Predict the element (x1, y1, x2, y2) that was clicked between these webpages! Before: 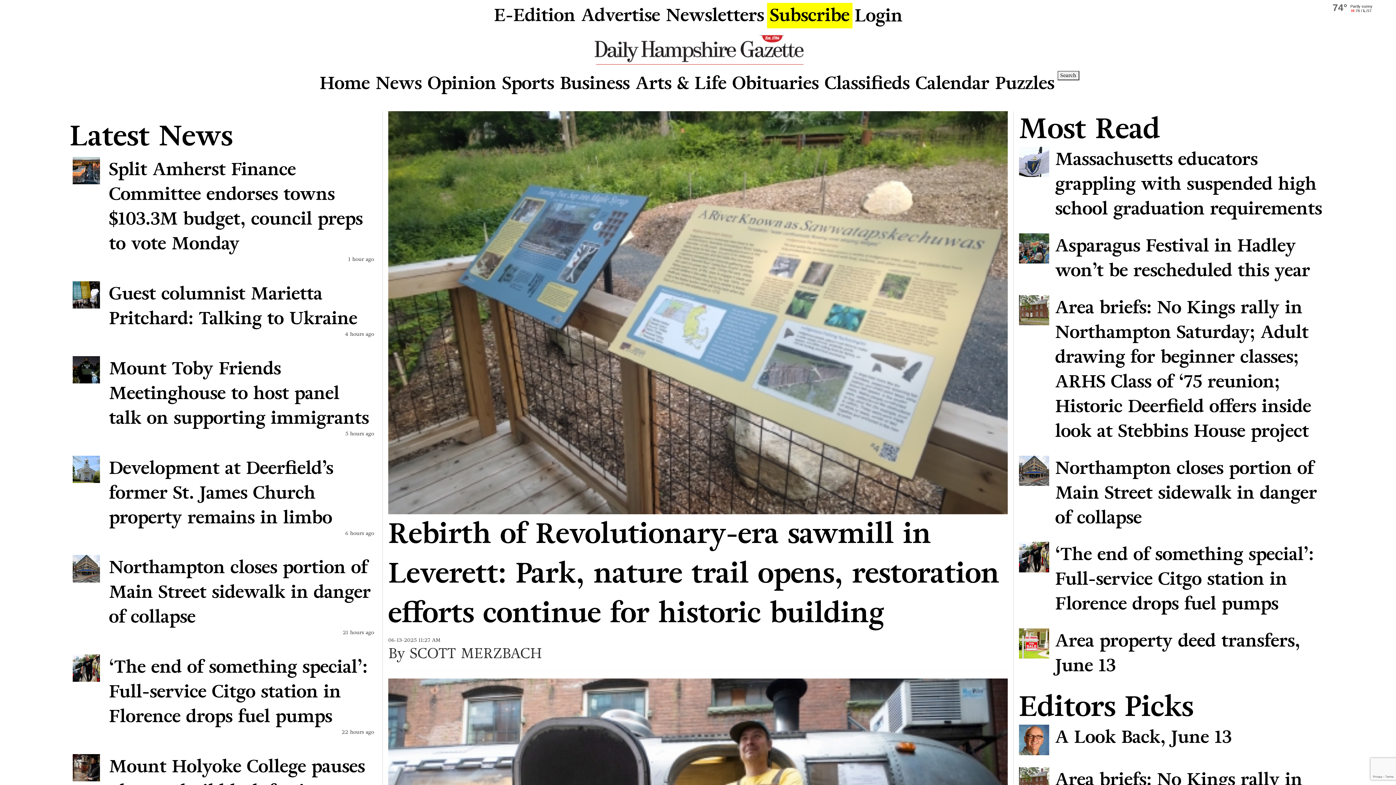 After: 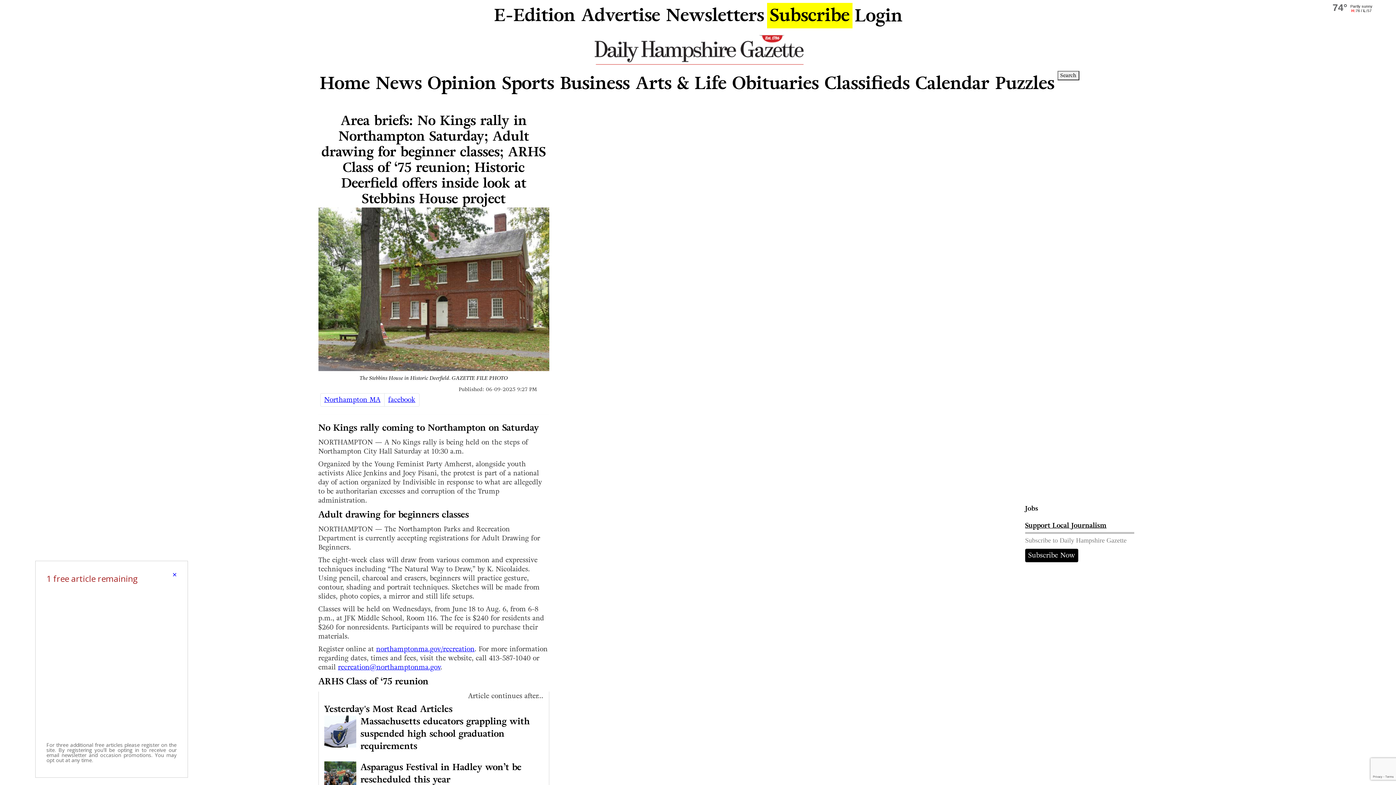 Action: bbox: (1019, 295, 1326, 443) label: Area briefs: No Kings rally in Northampton Saturday; Adult drawing for beginner classes; ARHS Class of ‘75 reunion; Historic Deerfield offers inside look at Stebbins House project